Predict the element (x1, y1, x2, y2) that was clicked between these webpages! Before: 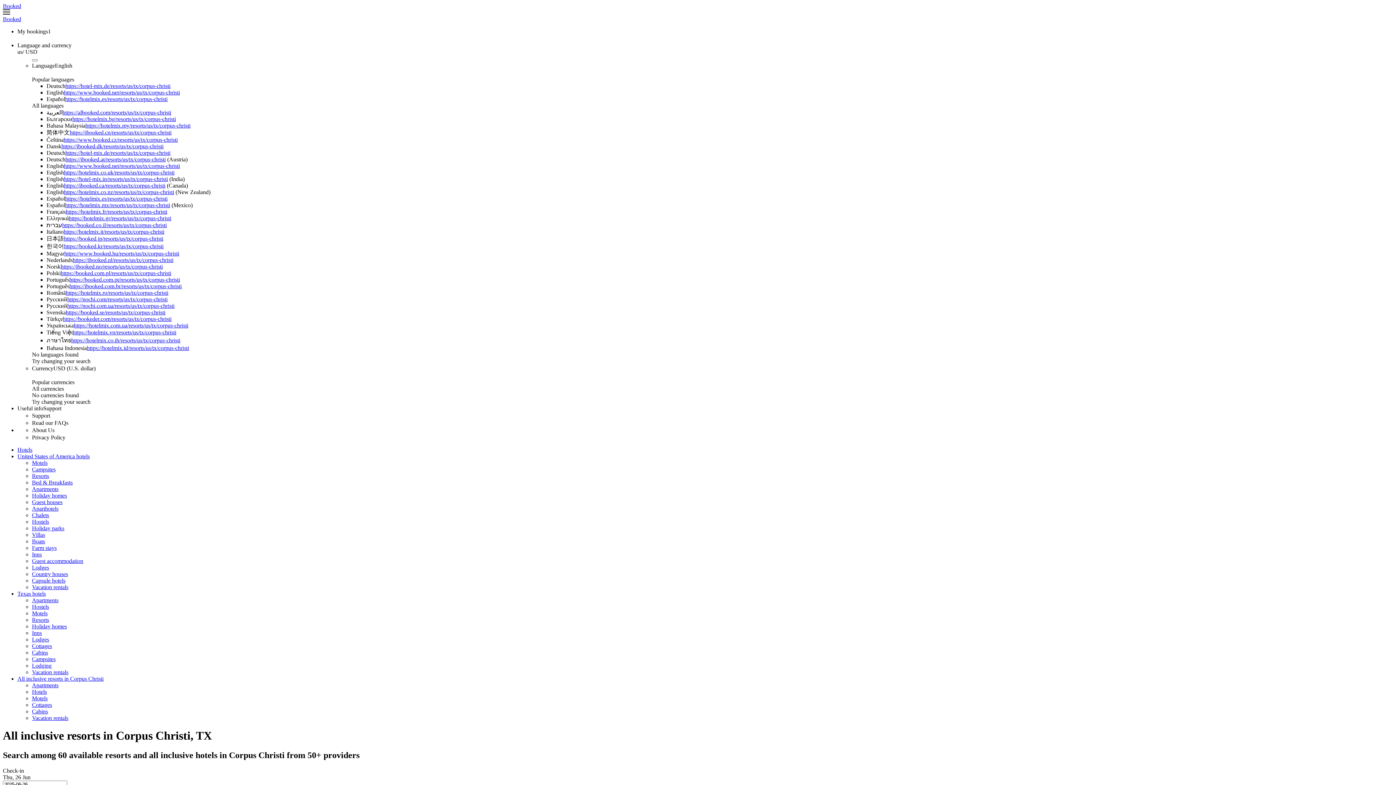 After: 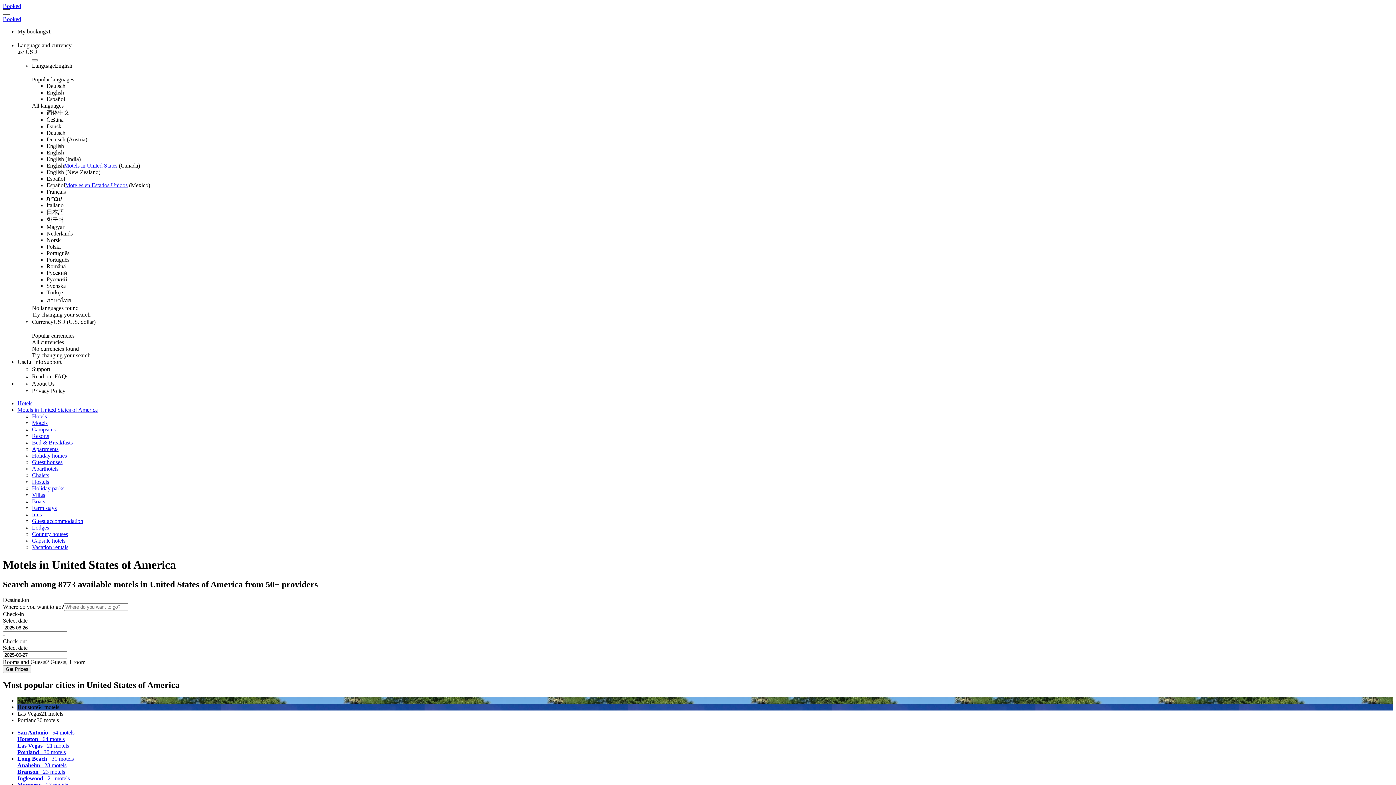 Action: label: Motels bbox: (32, 460, 47, 466)